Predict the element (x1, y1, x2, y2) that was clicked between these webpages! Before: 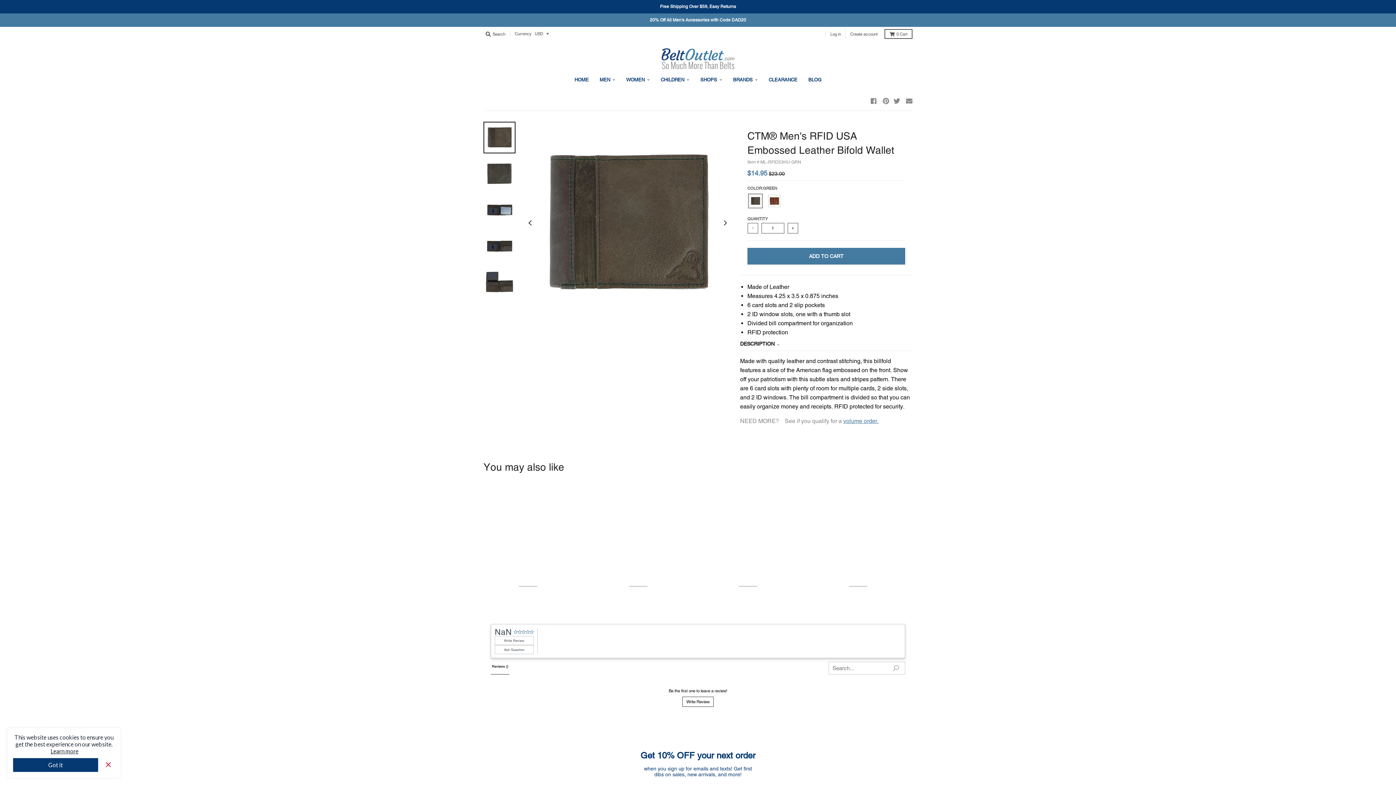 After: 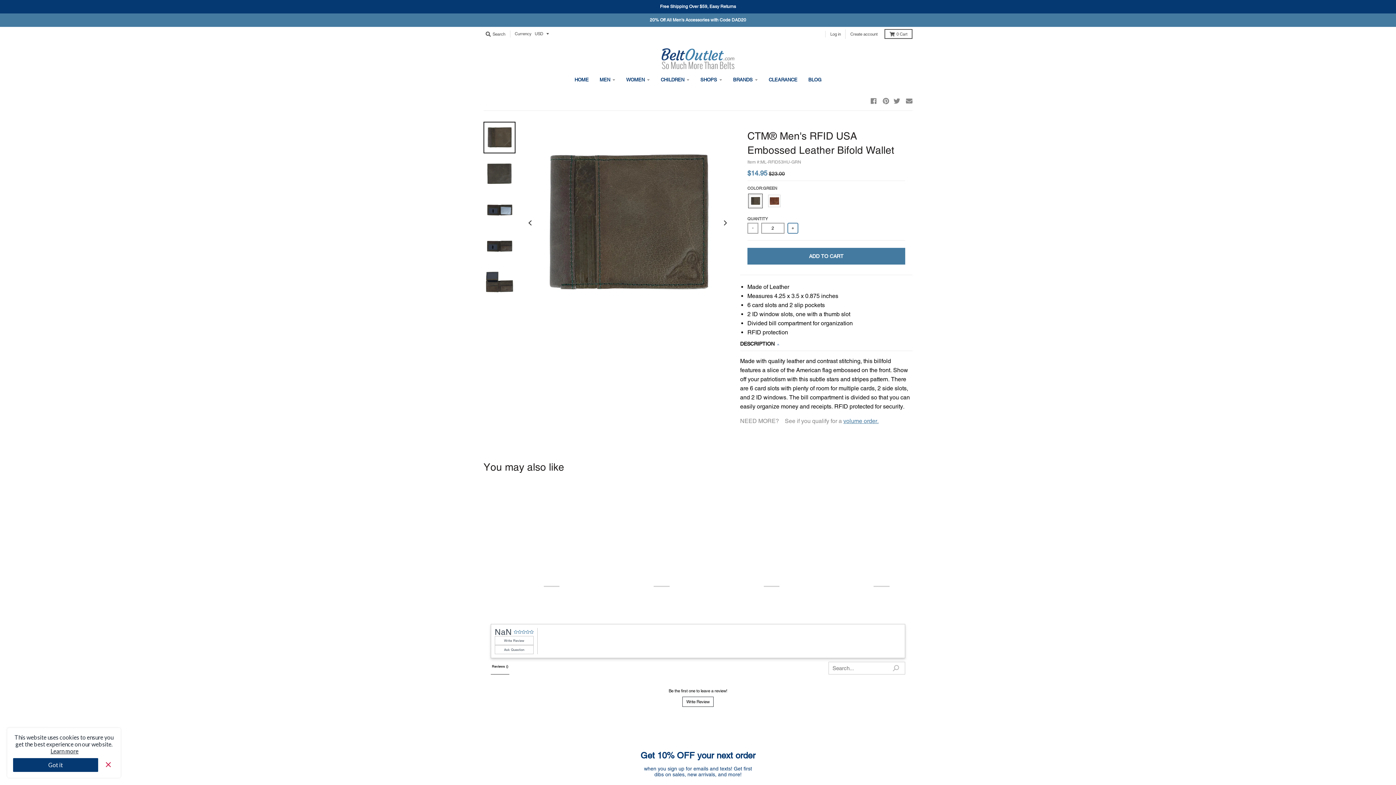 Action: label: + bbox: (787, 222, 798, 233)